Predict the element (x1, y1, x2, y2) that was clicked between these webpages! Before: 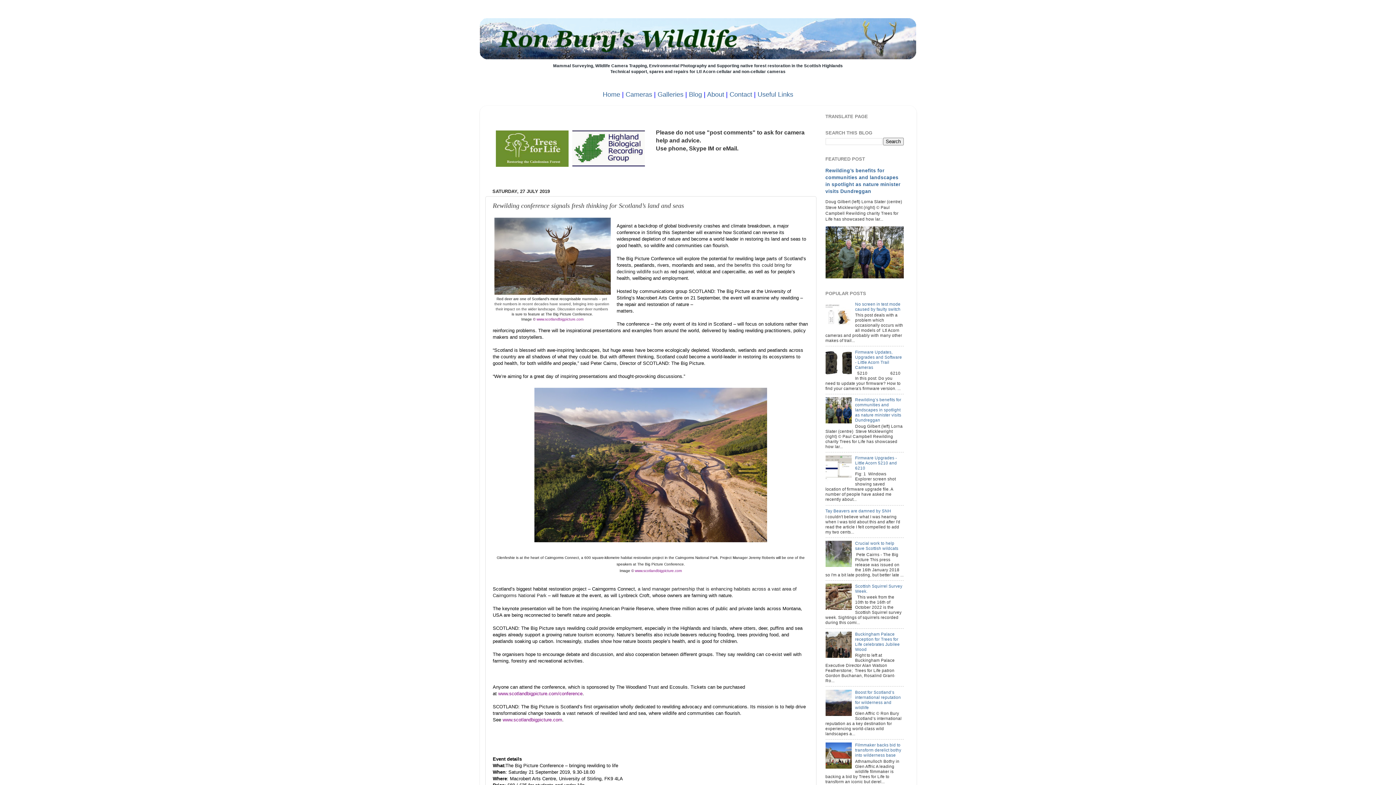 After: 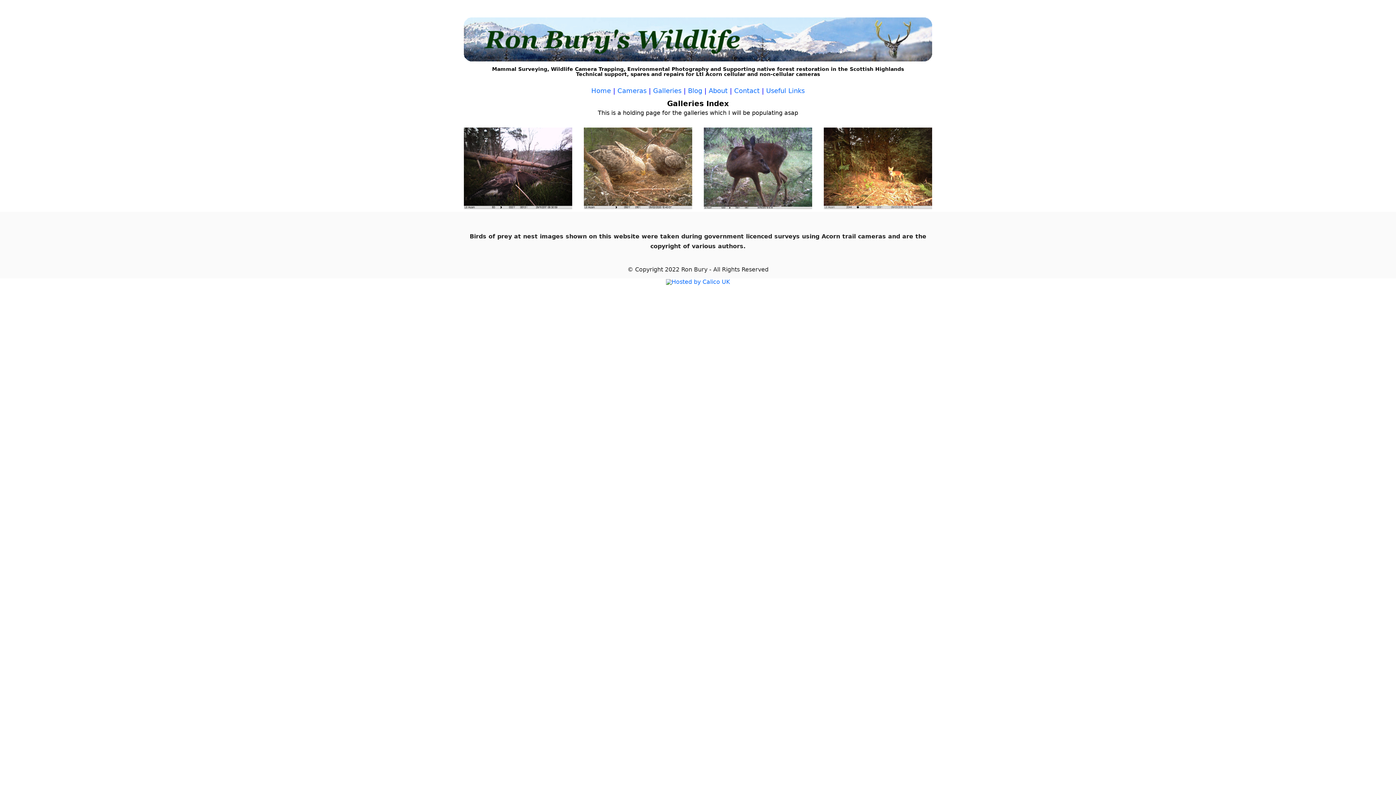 Action: bbox: (657, 90, 683, 98) label: Galleries